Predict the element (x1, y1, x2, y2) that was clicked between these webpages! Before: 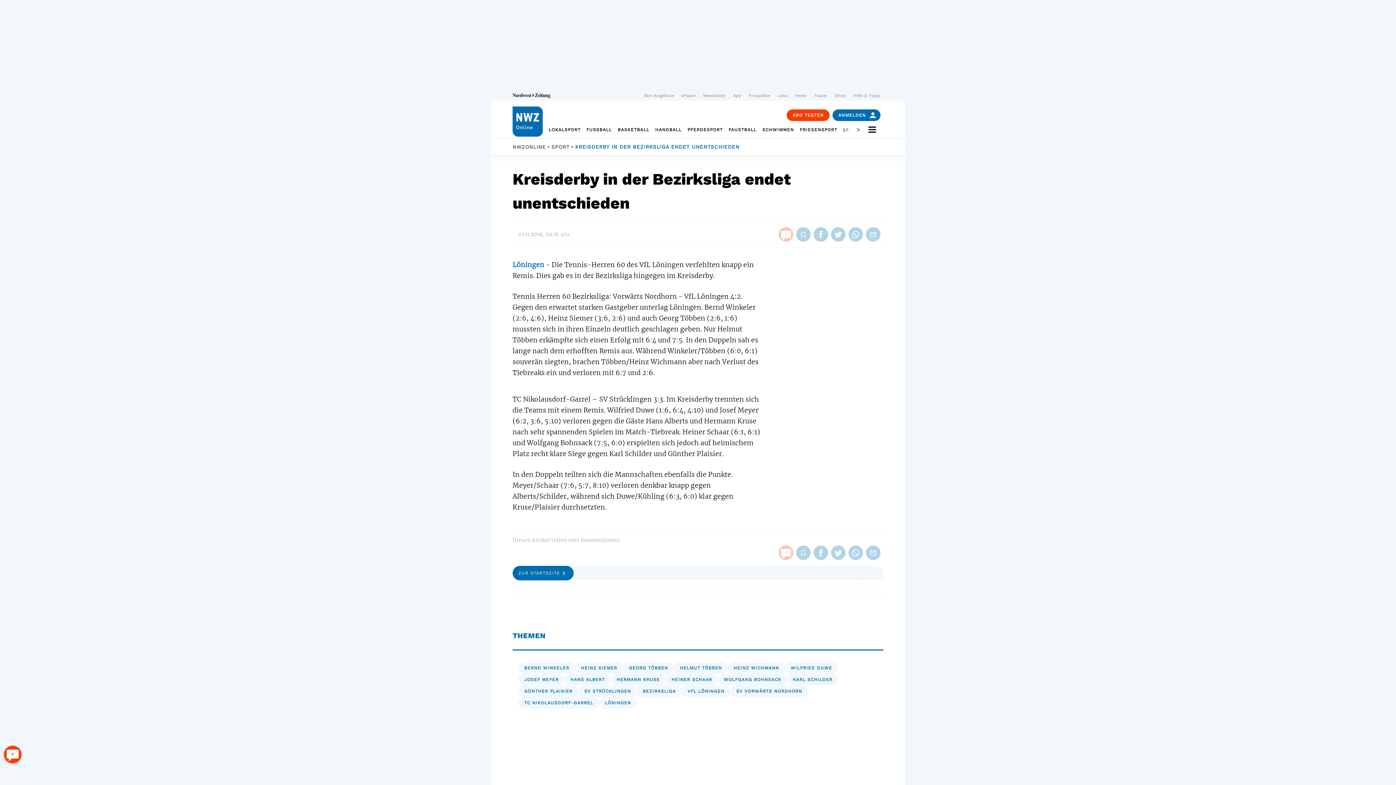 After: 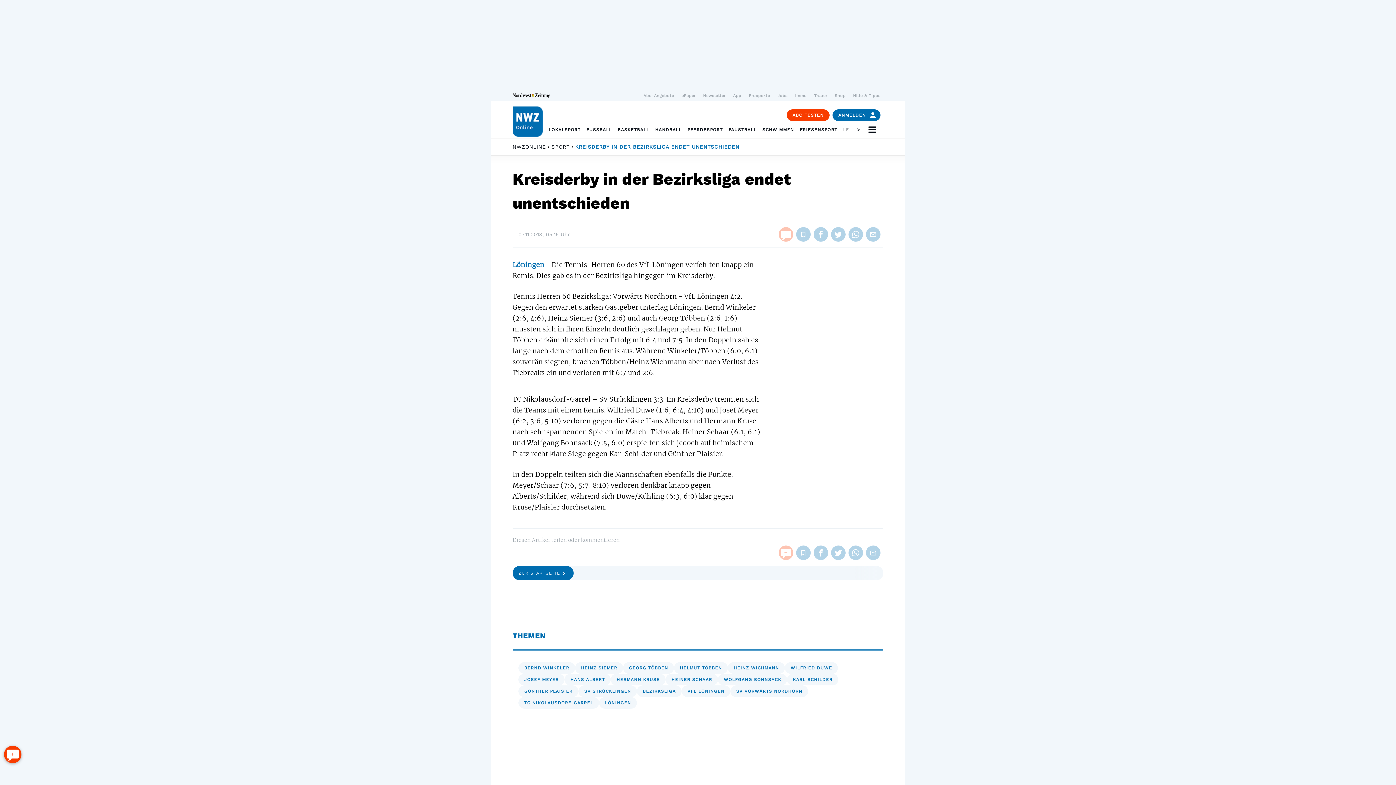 Action: label: Hilfe & Tipps bbox: (850, 90, 883, 100)